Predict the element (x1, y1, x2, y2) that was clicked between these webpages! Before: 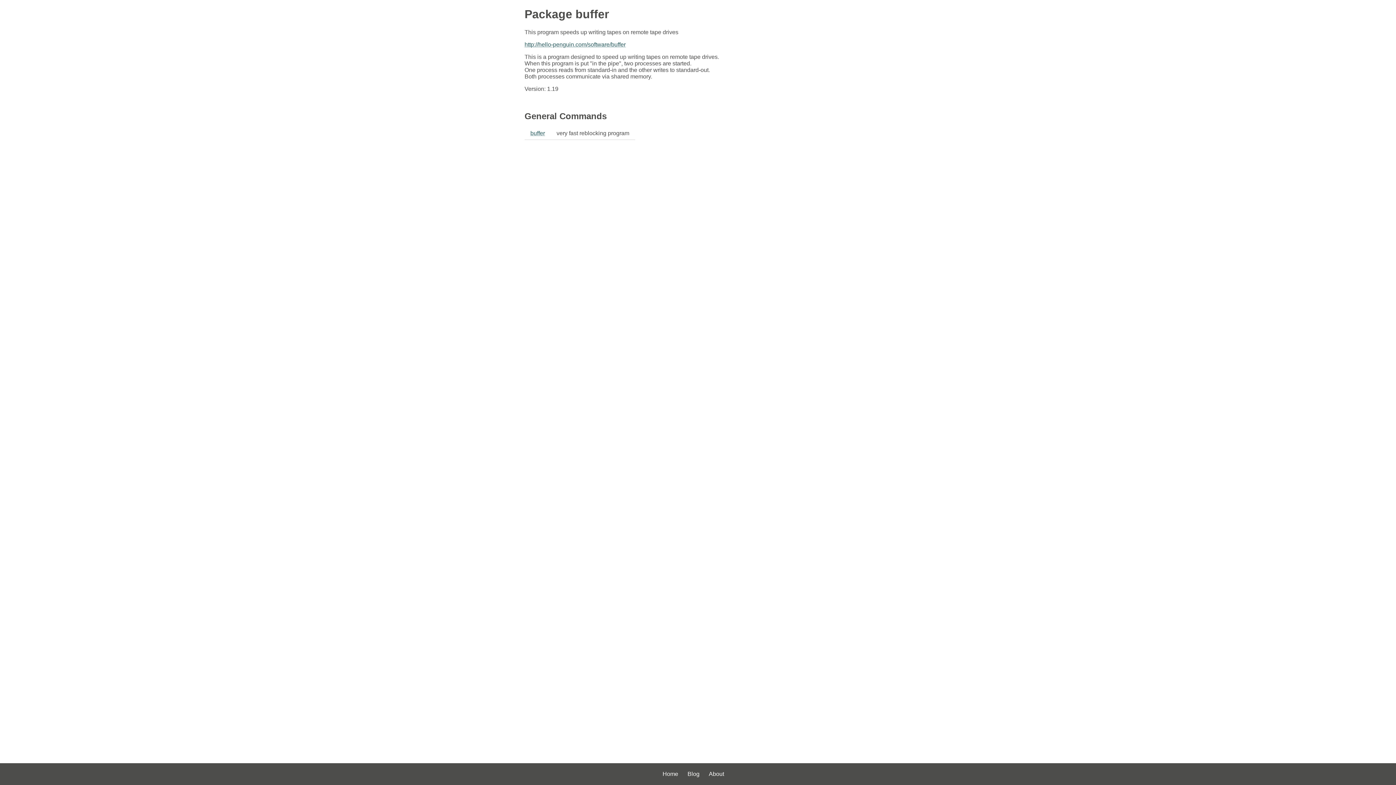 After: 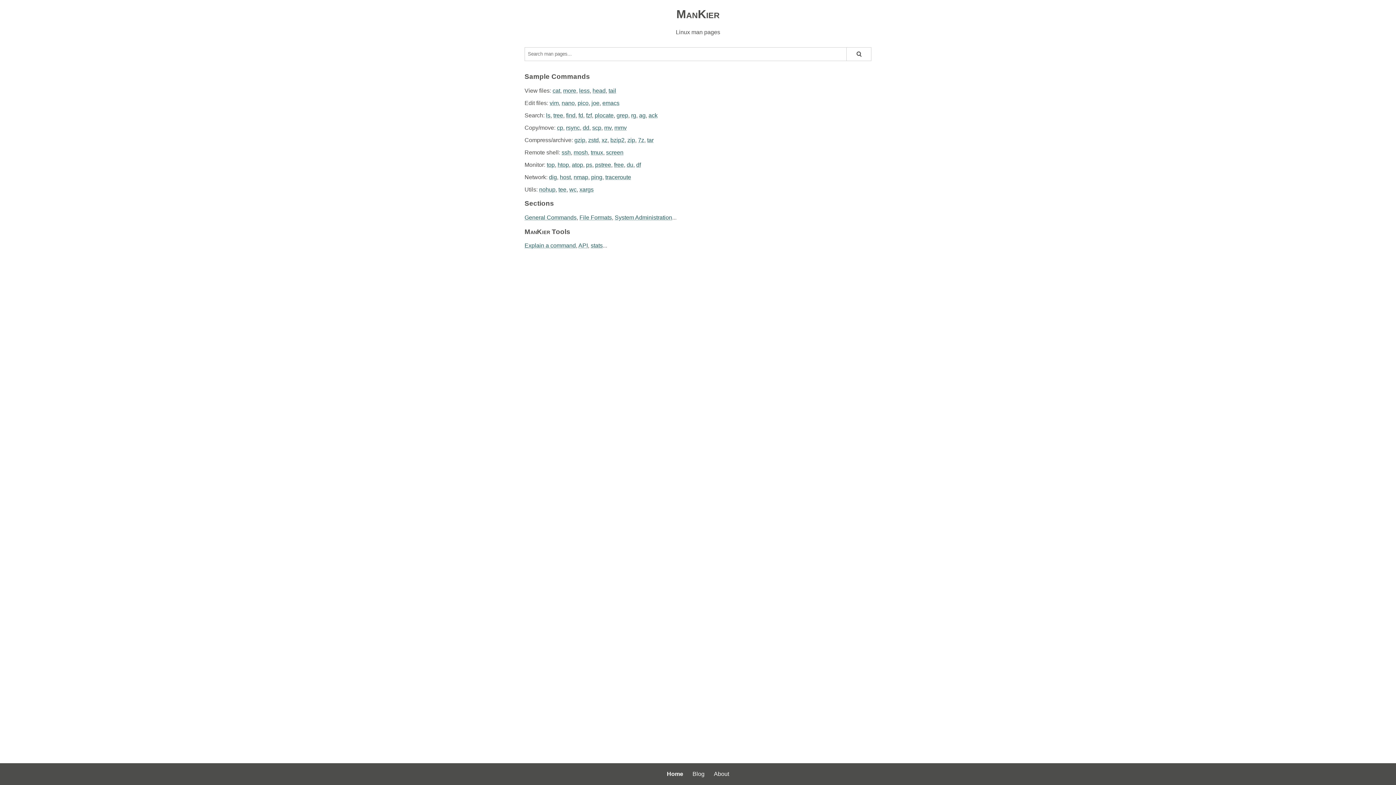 Action: label: Home bbox: (662, 771, 678, 777)